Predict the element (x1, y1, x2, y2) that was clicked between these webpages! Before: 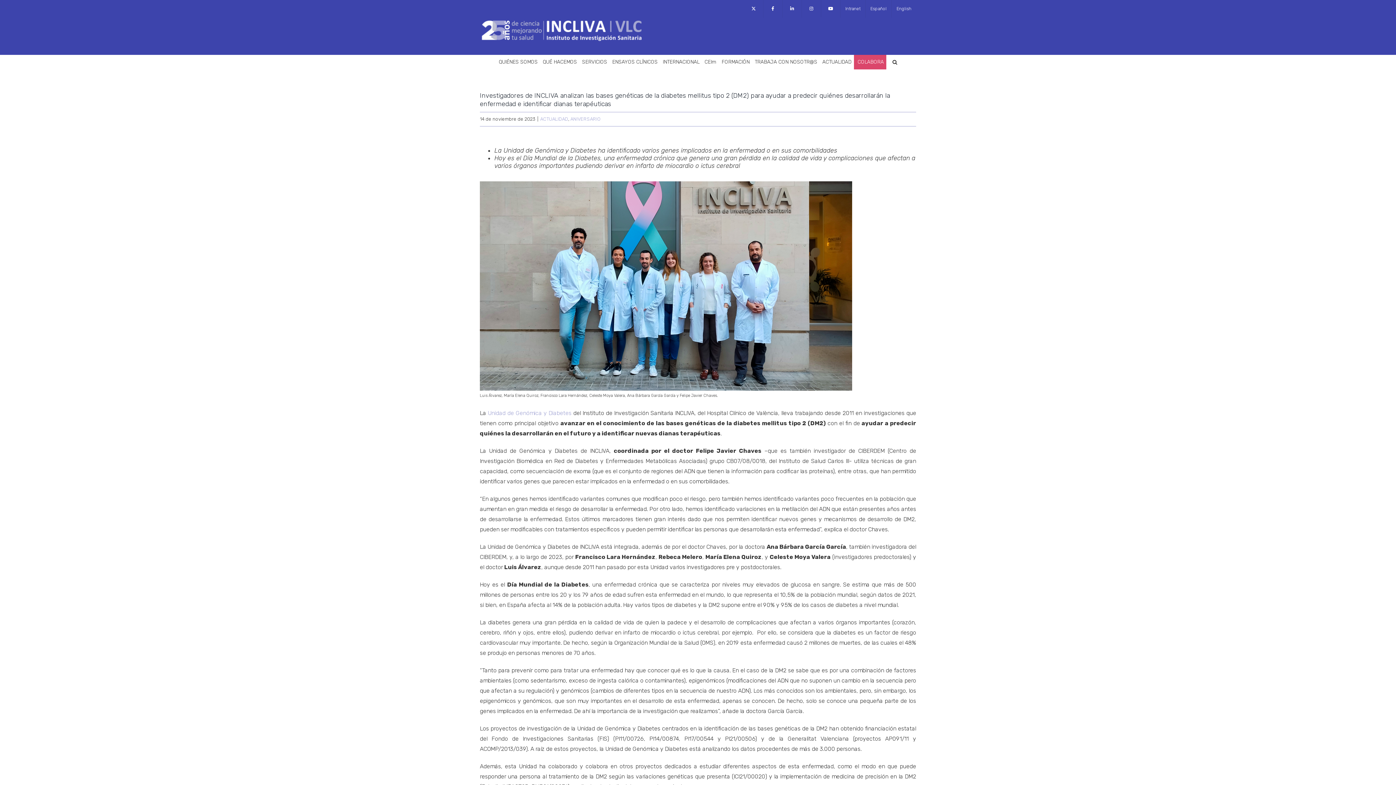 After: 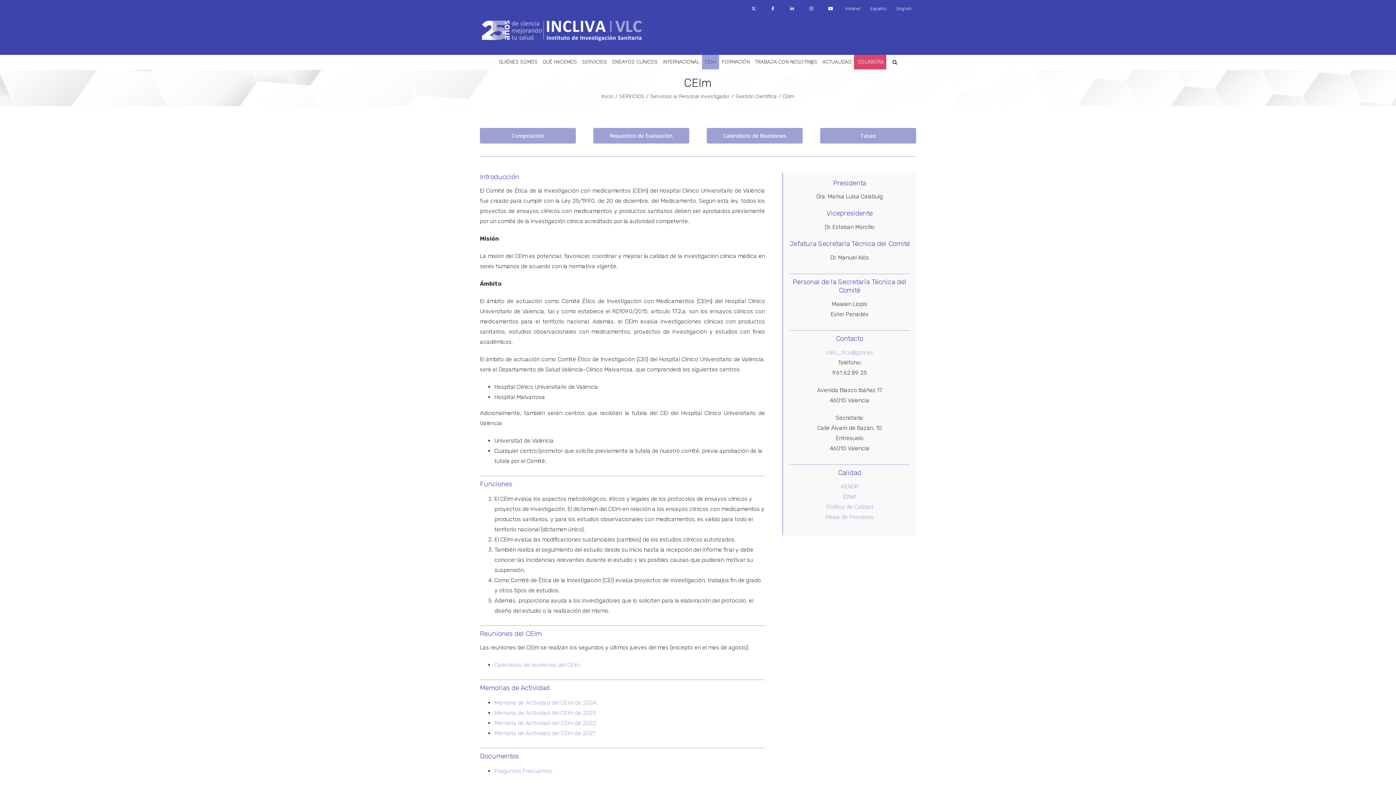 Action: label: CEIm bbox: (702, 54, 719, 69)